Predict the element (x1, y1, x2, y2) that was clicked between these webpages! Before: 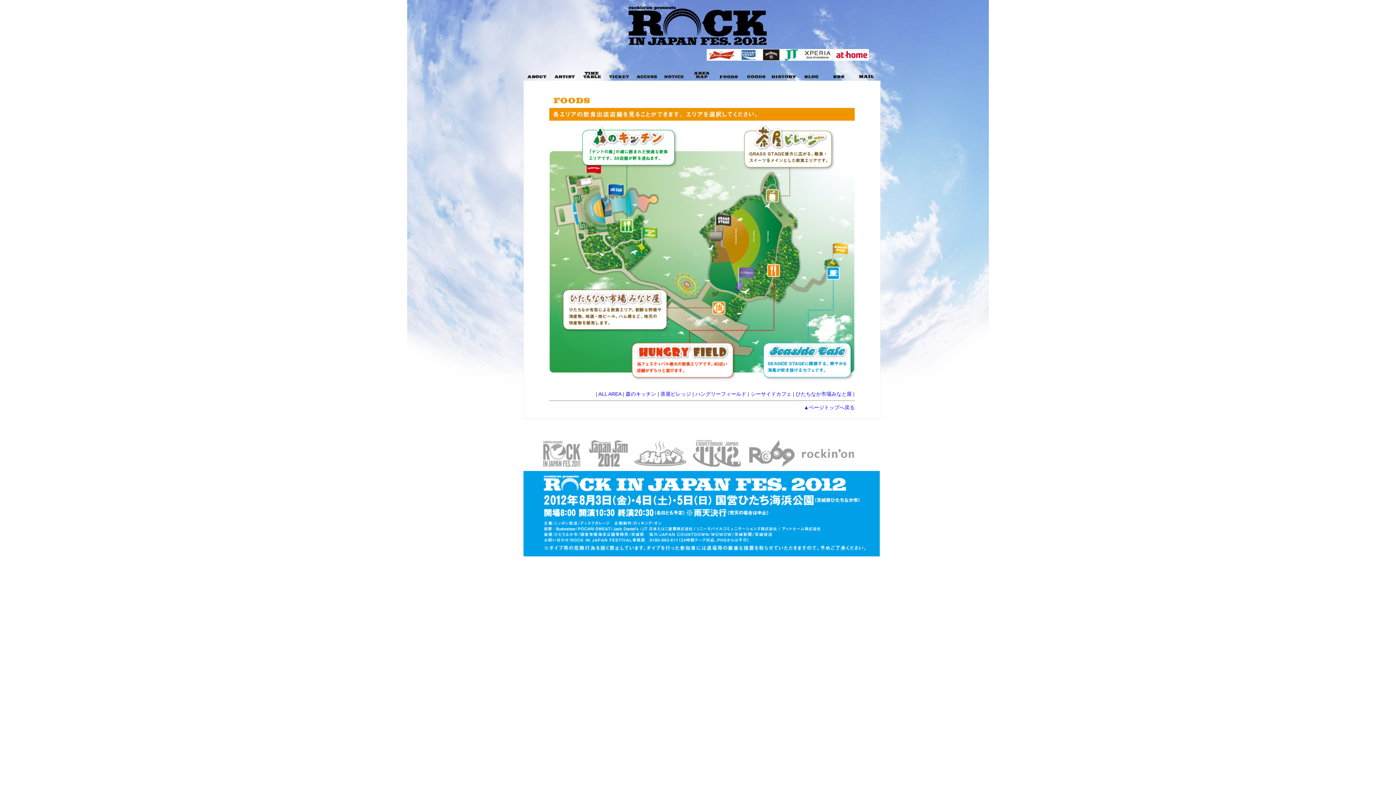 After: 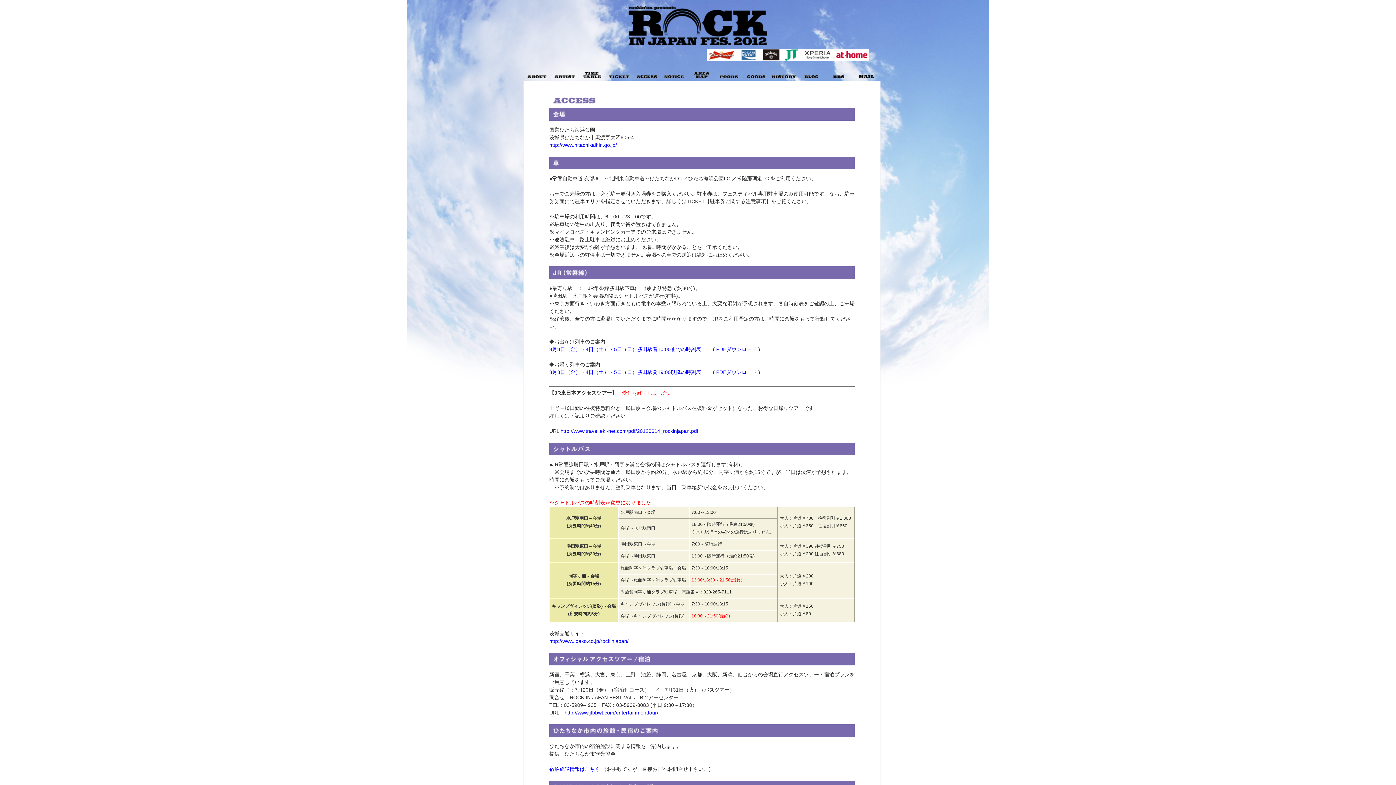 Action: label: アクセス bbox: (633, 62, 660, 80)